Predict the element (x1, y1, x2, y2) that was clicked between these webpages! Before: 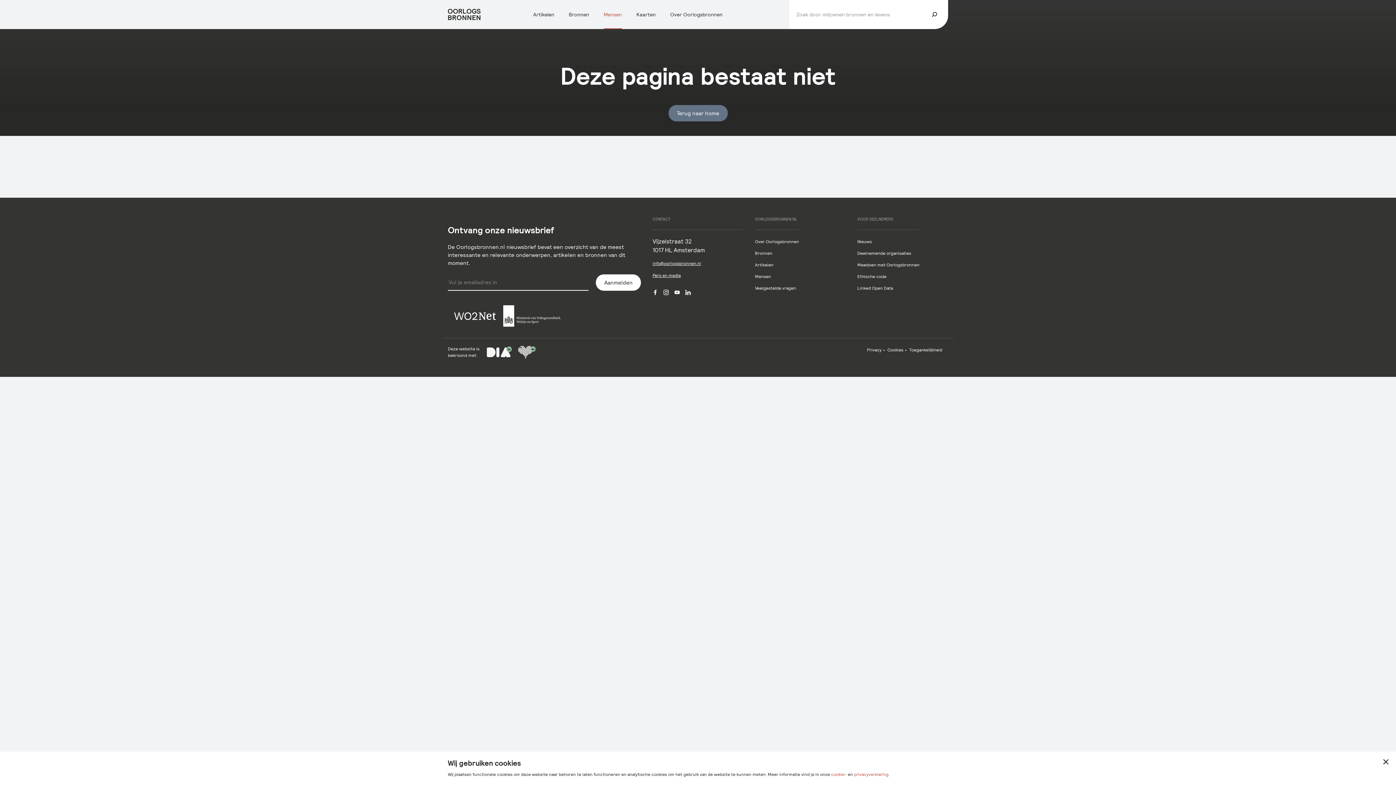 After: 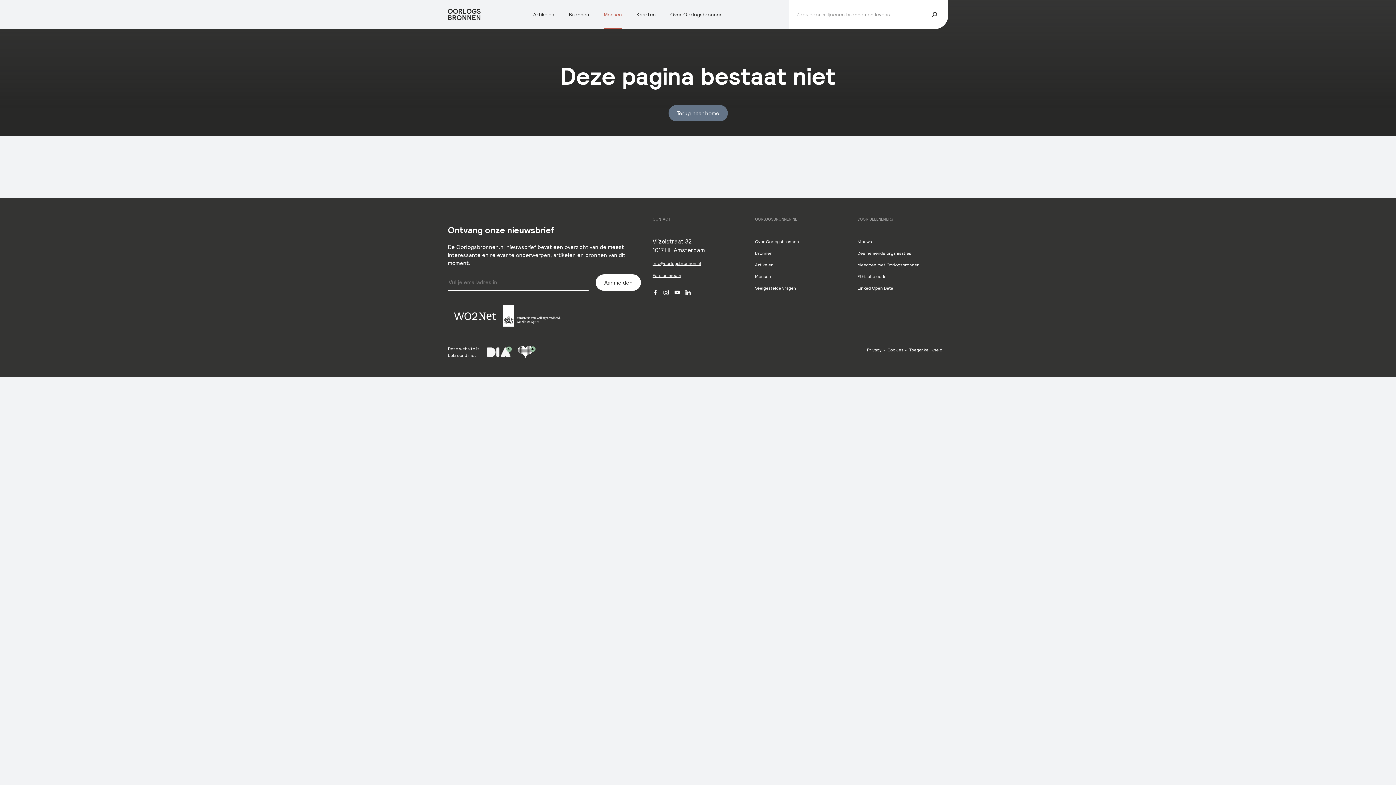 Action: bbox: (1383, 759, 1389, 765)